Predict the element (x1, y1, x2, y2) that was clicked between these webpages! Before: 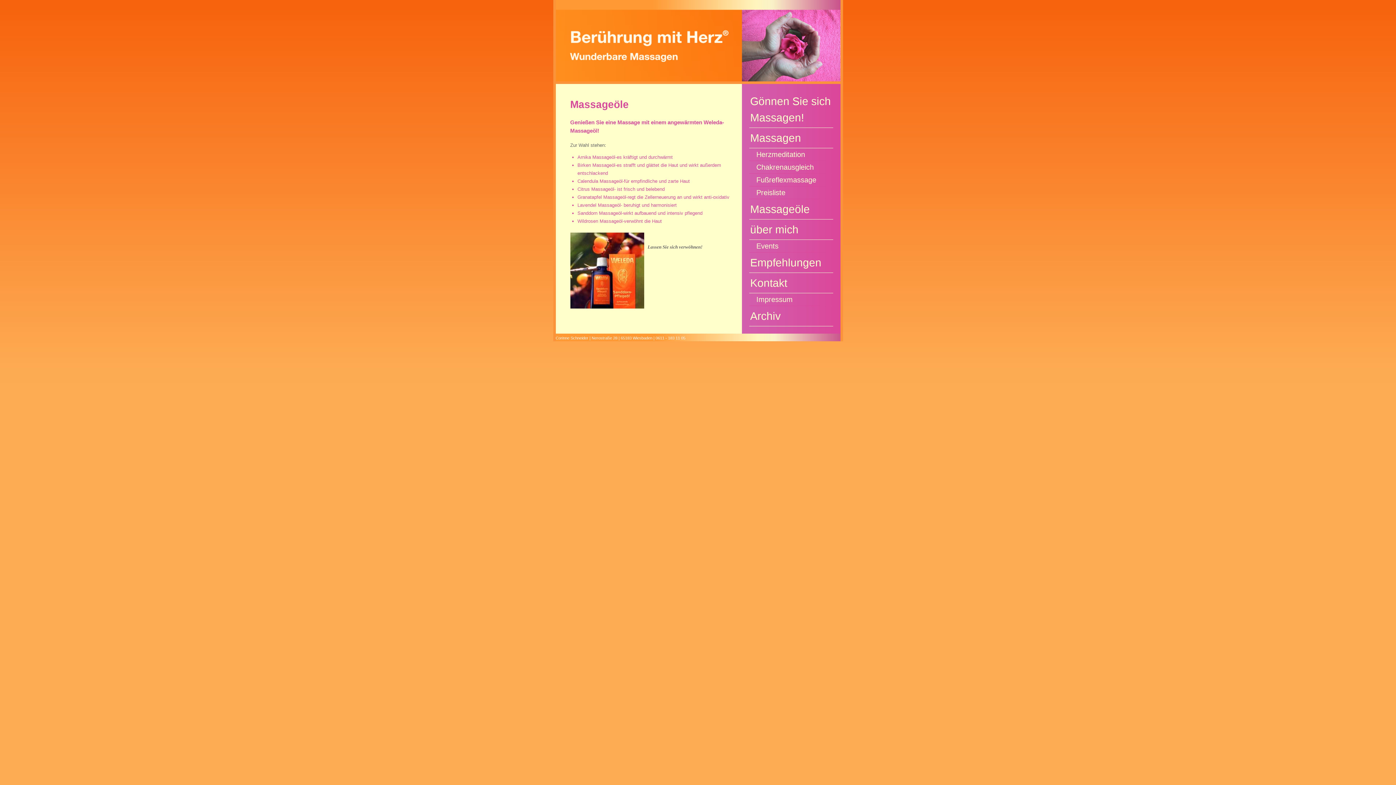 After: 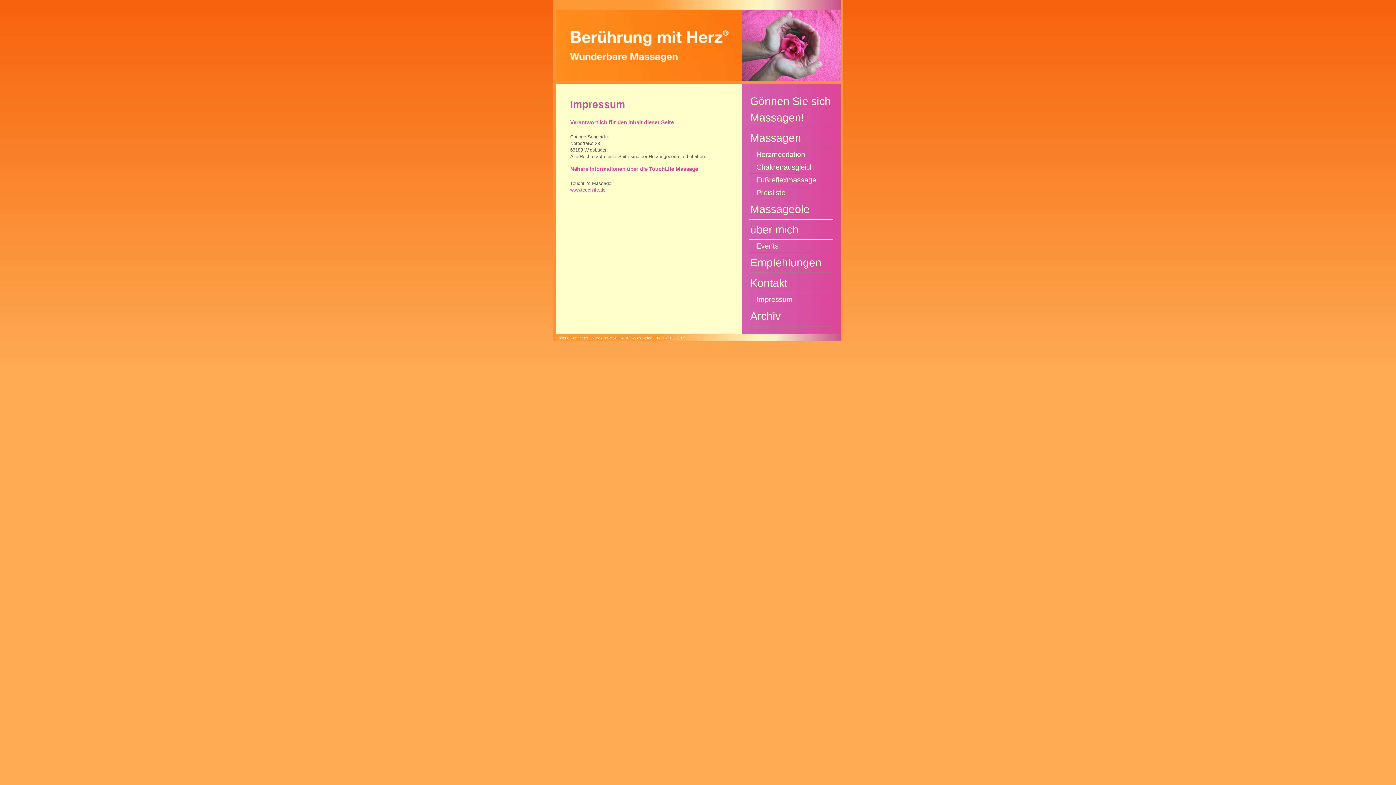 Action: label: Impressum bbox: (749, 293, 833, 306)